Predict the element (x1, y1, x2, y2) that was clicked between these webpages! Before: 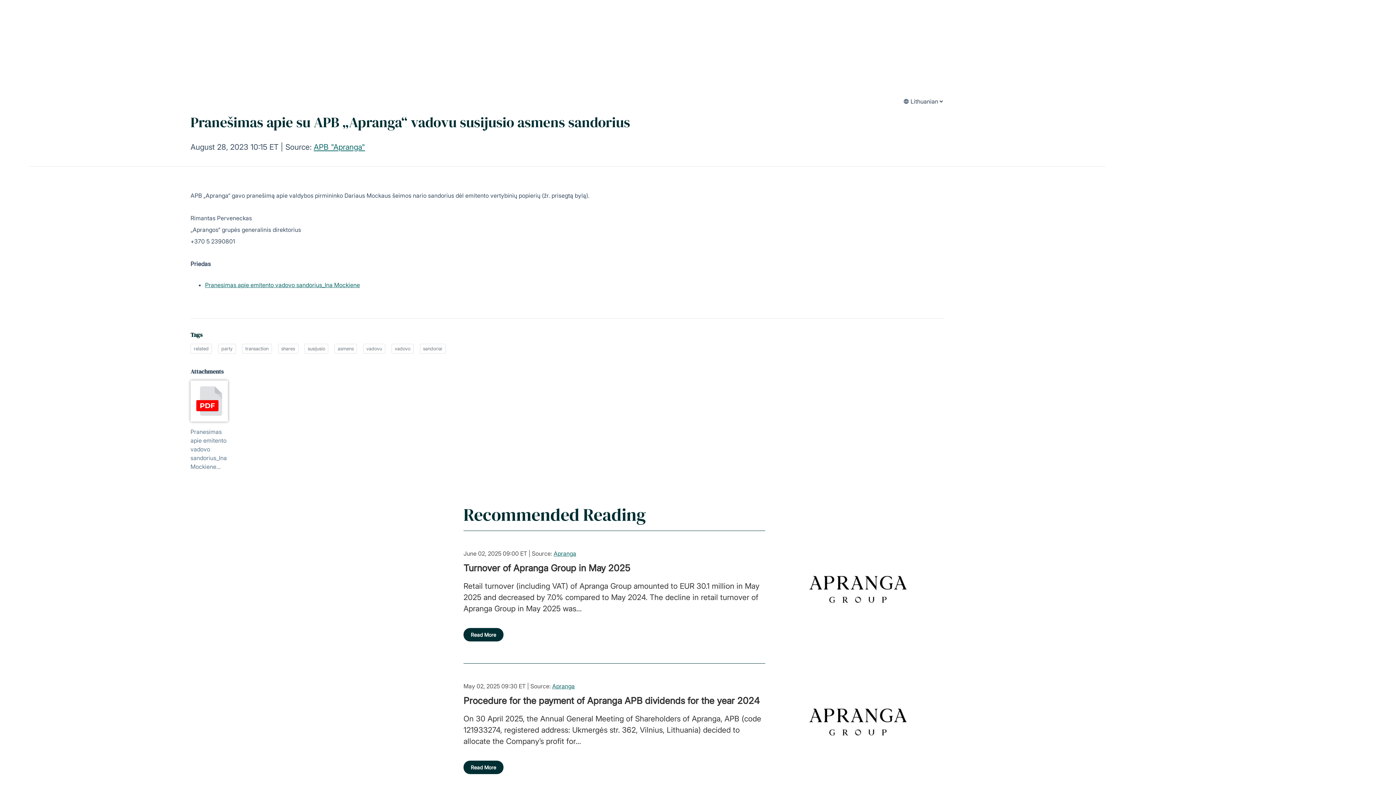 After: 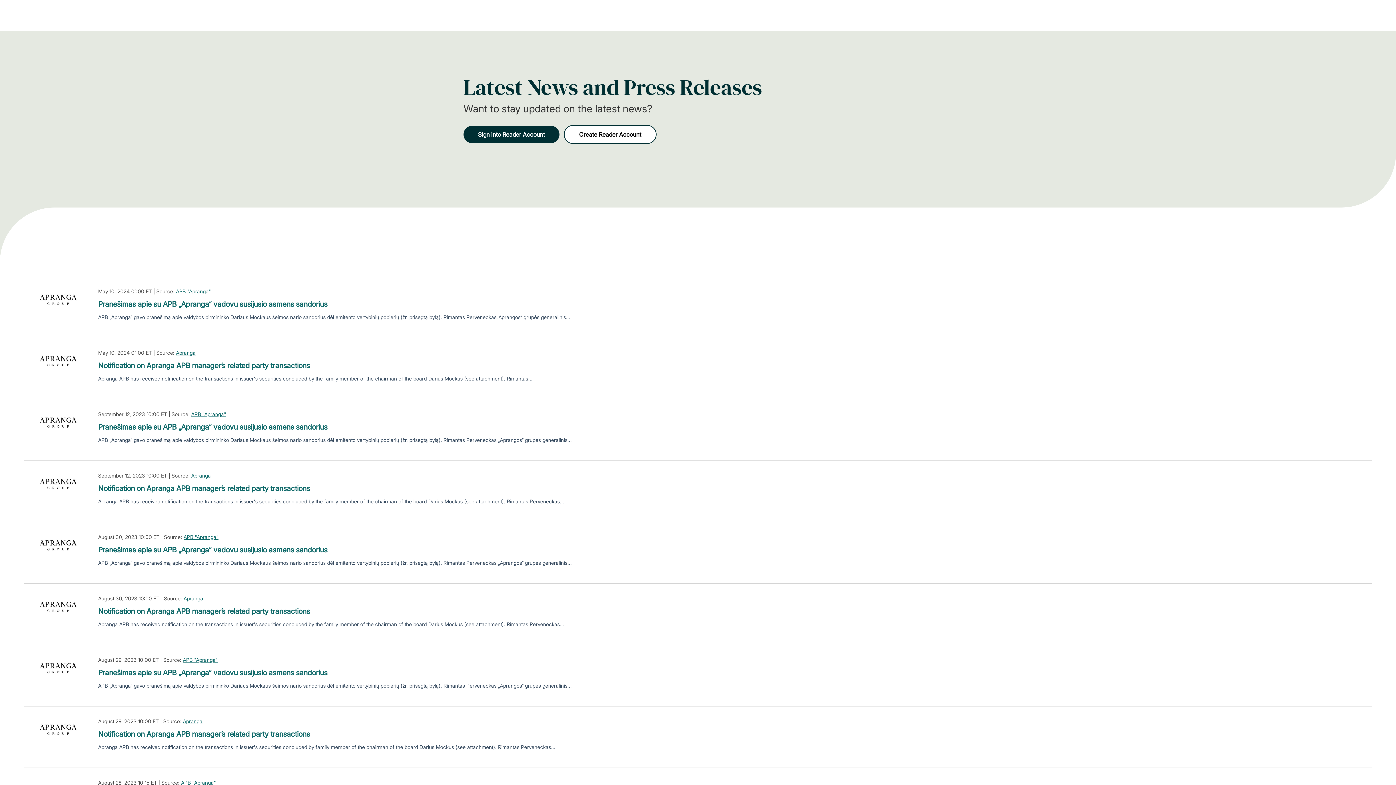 Action: label: susijusio bbox: (304, 343, 328, 353)